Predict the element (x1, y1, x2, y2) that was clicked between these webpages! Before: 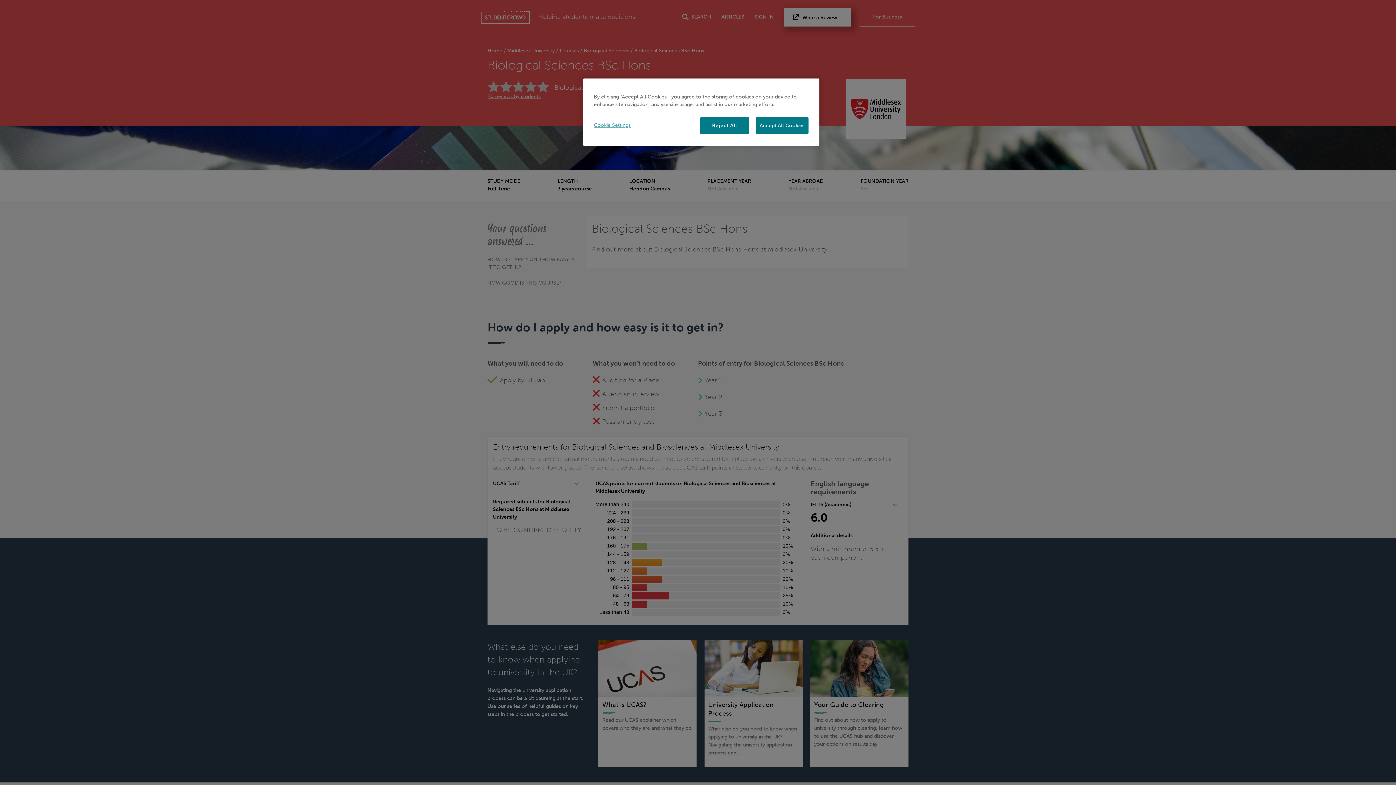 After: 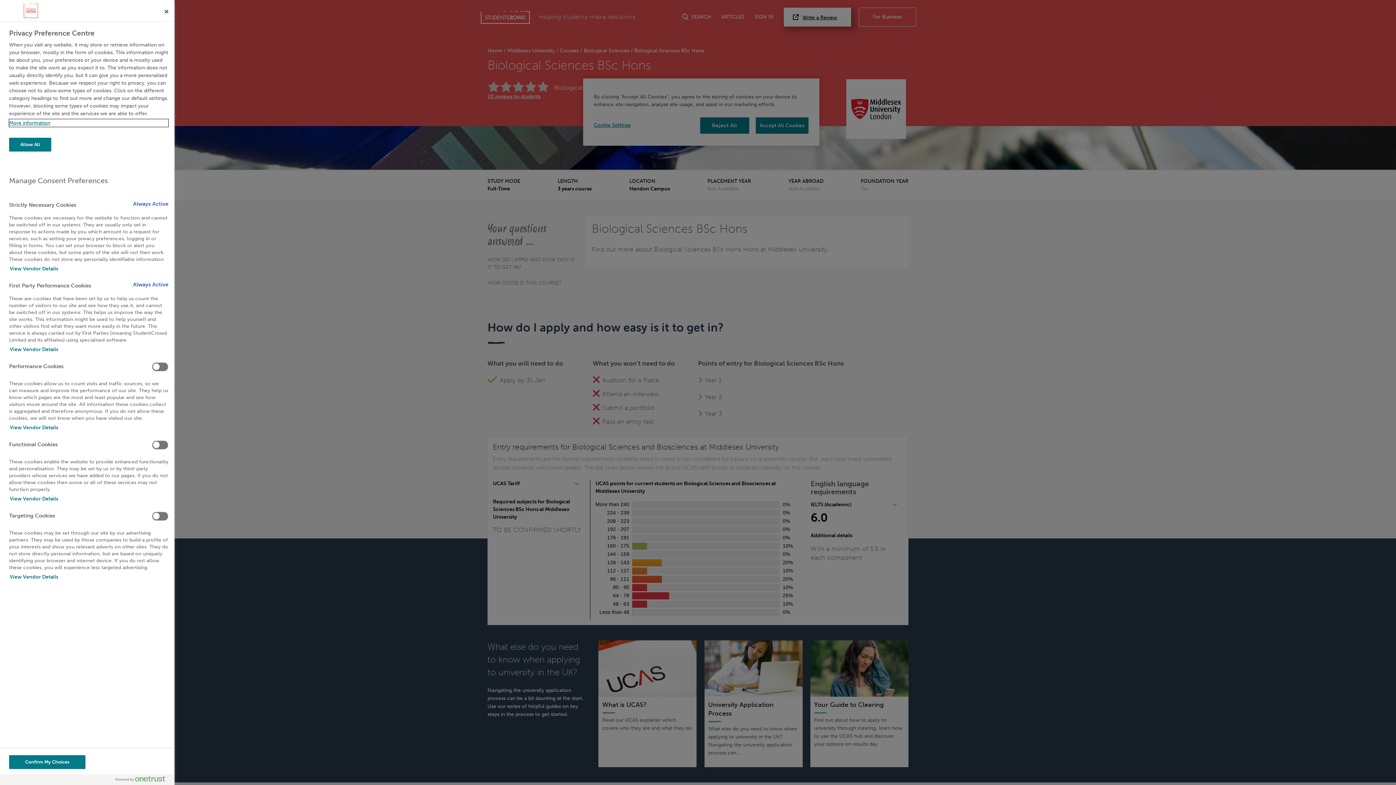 Action: bbox: (594, 117, 643, 133) label: Cookie Settings